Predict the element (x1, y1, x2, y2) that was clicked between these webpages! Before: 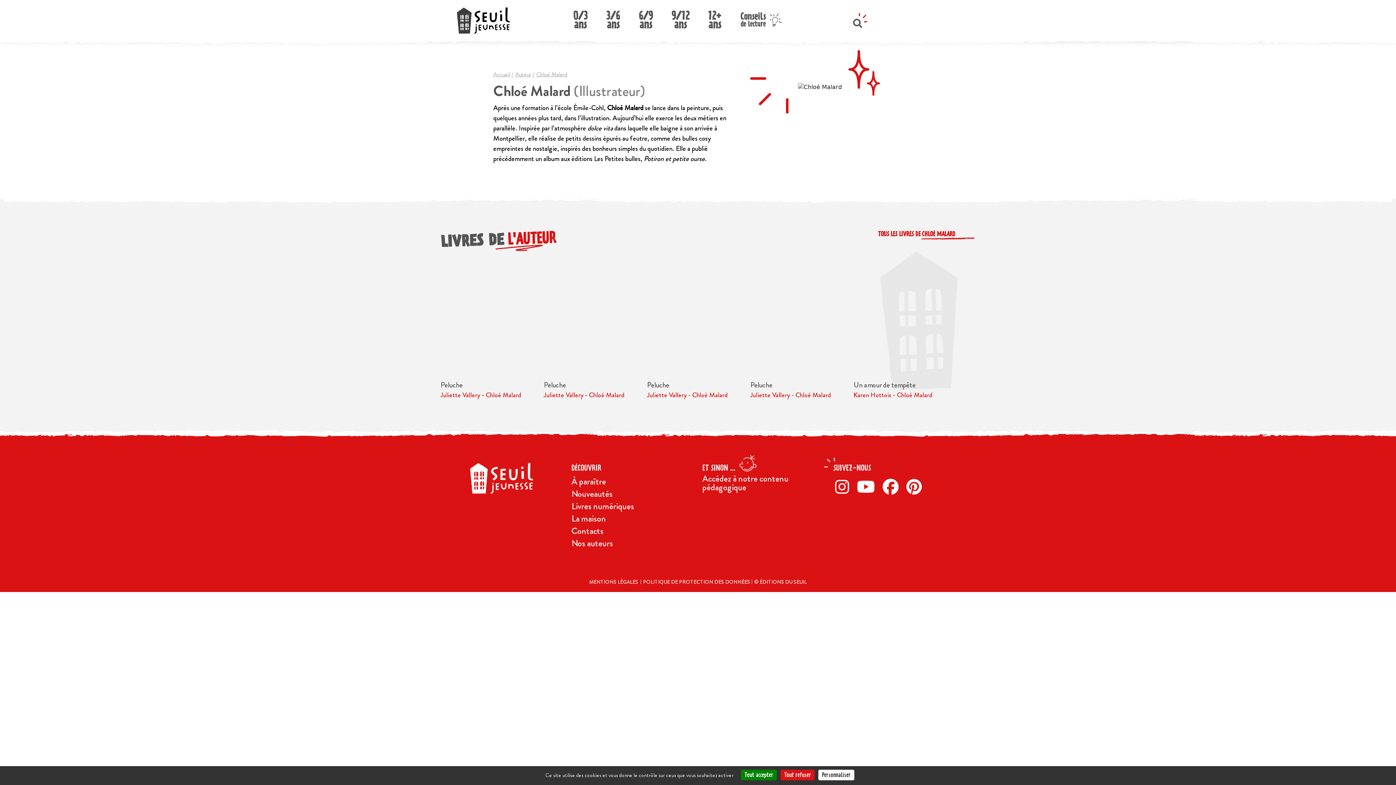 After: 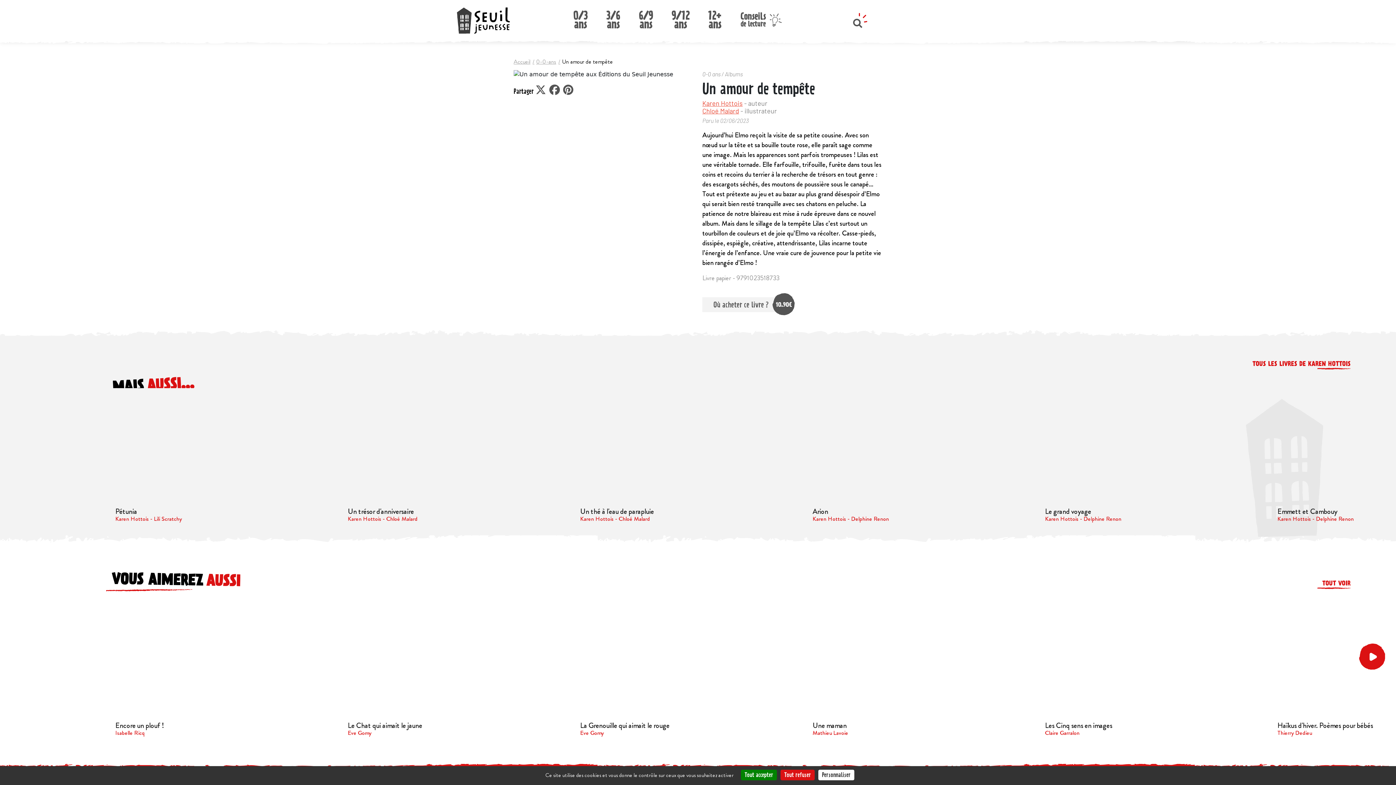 Action: label: Un amour de tempête bbox: (853, 380, 916, 390)